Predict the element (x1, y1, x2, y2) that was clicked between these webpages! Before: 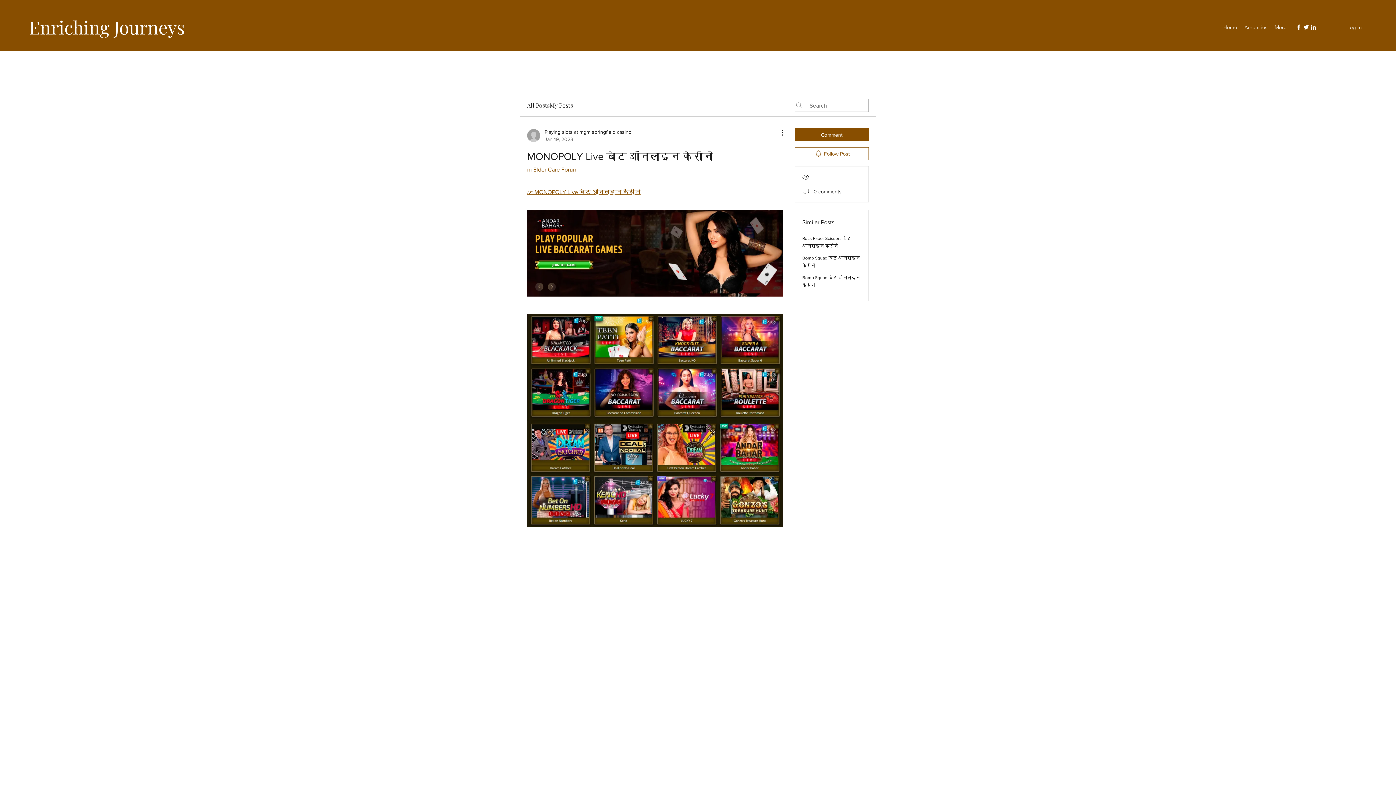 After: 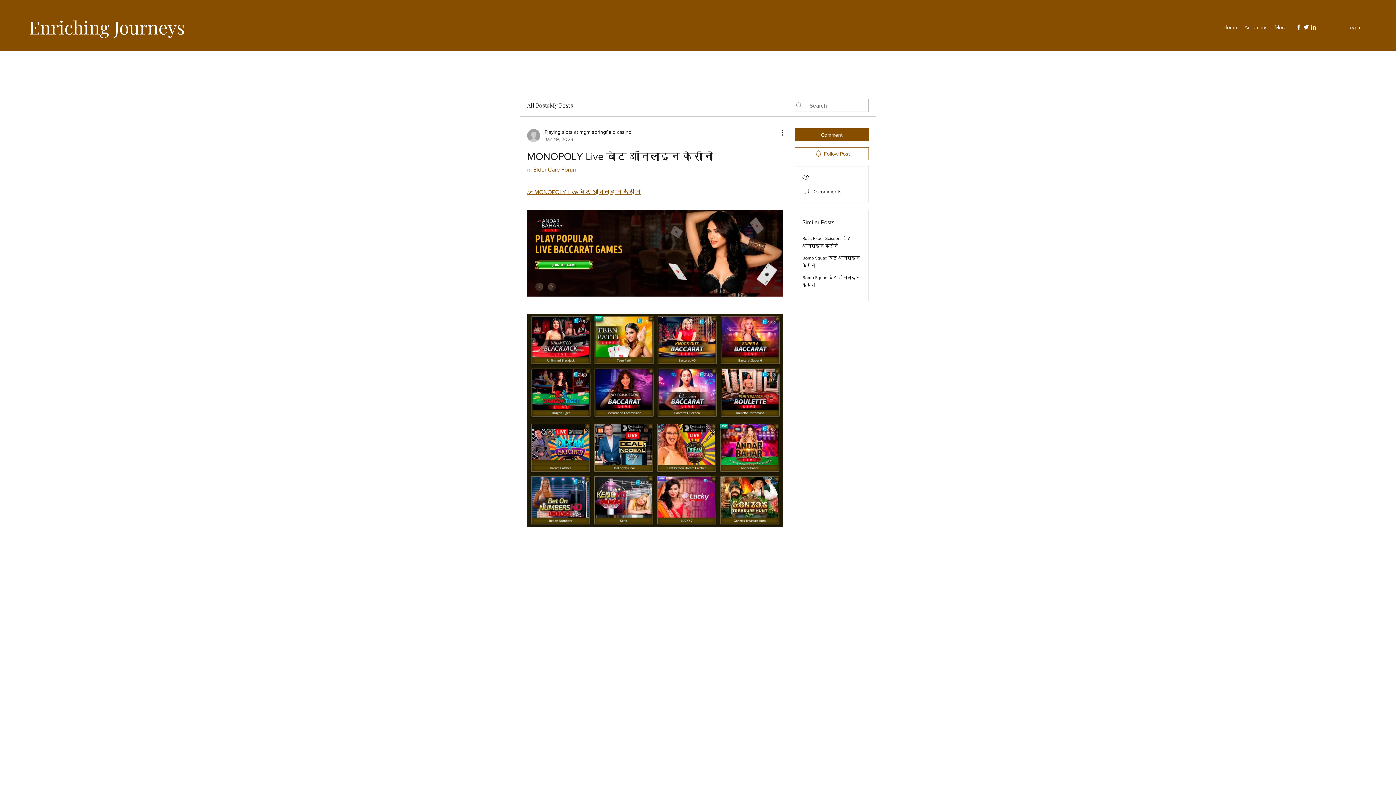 Action: bbox: (1310, 23, 1317, 30) label: LinkedIn